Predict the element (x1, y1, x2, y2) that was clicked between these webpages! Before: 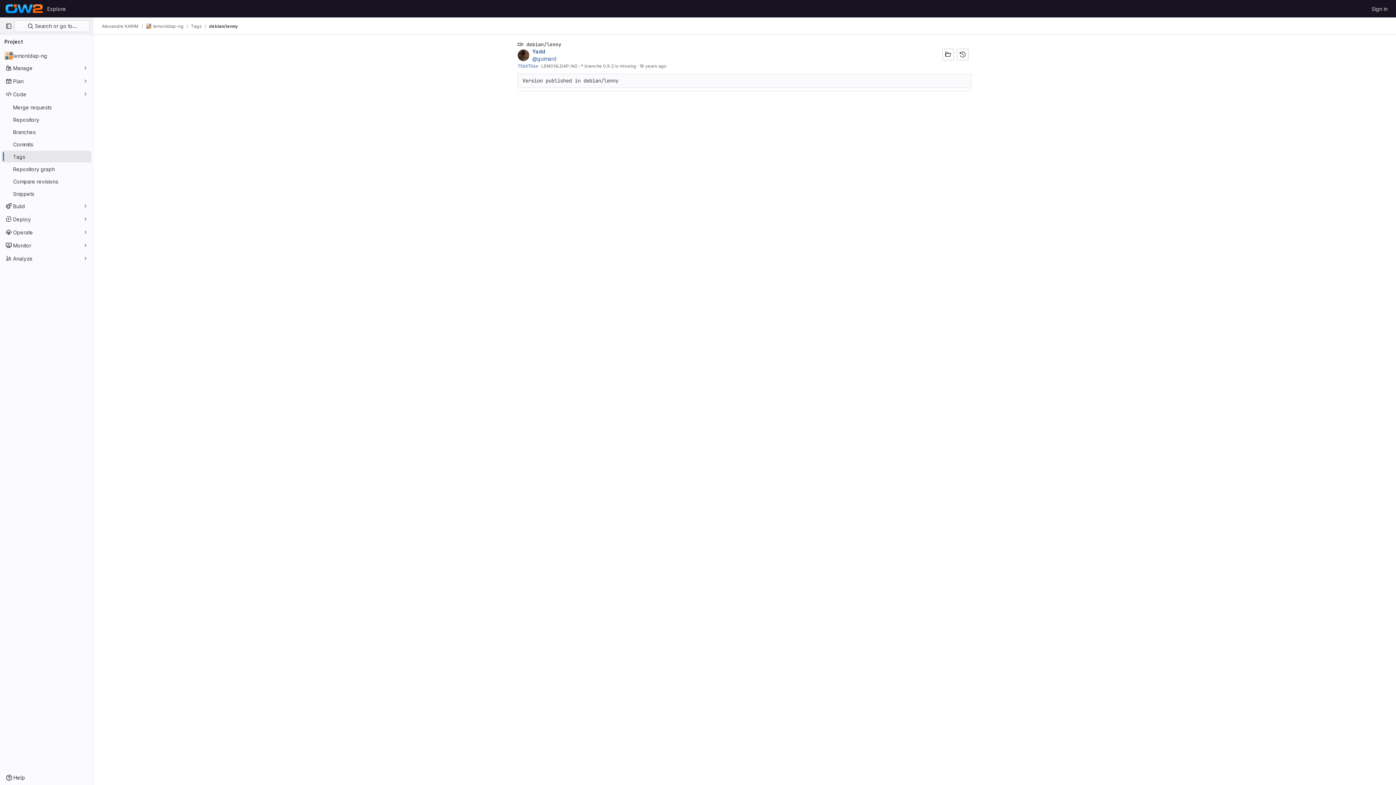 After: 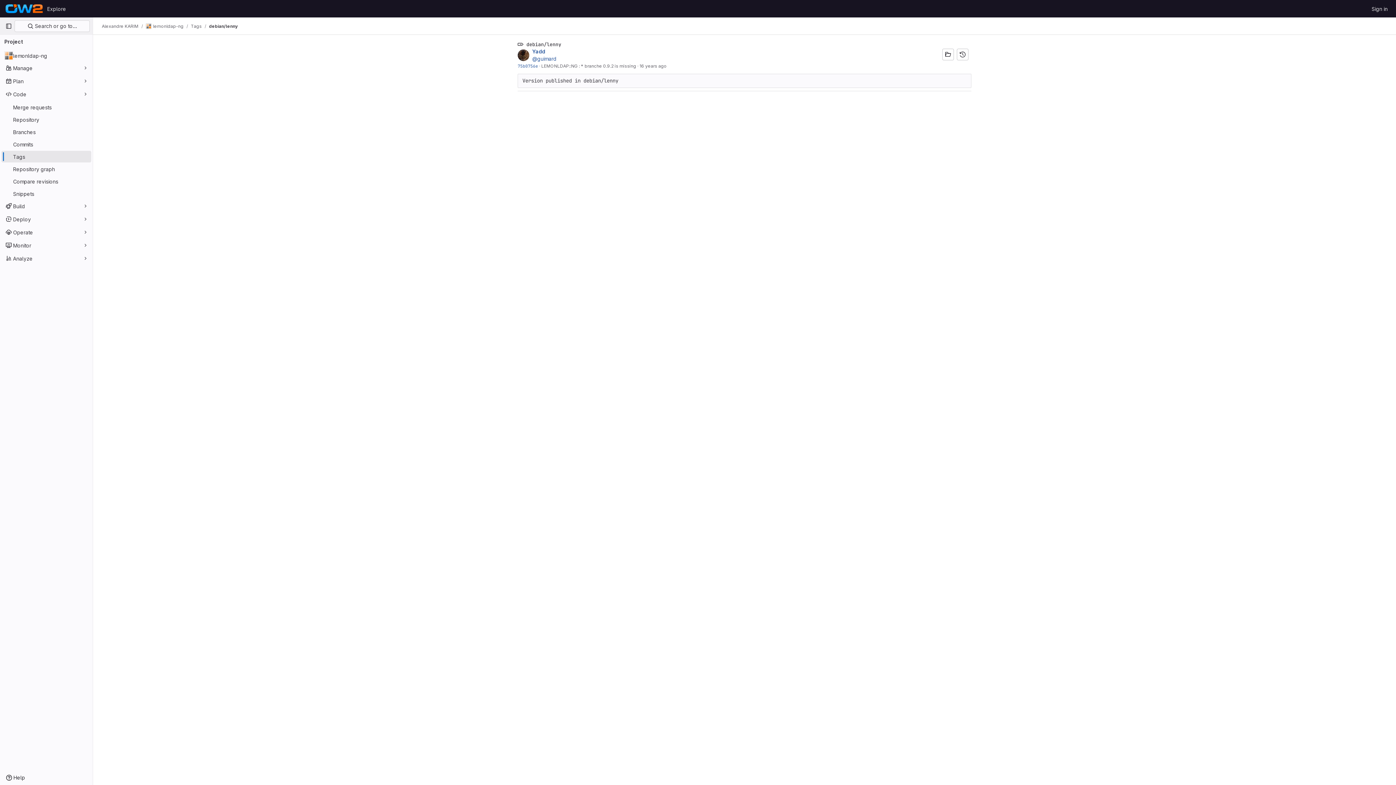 Action: bbox: (209, 23, 237, 29) label: debian/lenny